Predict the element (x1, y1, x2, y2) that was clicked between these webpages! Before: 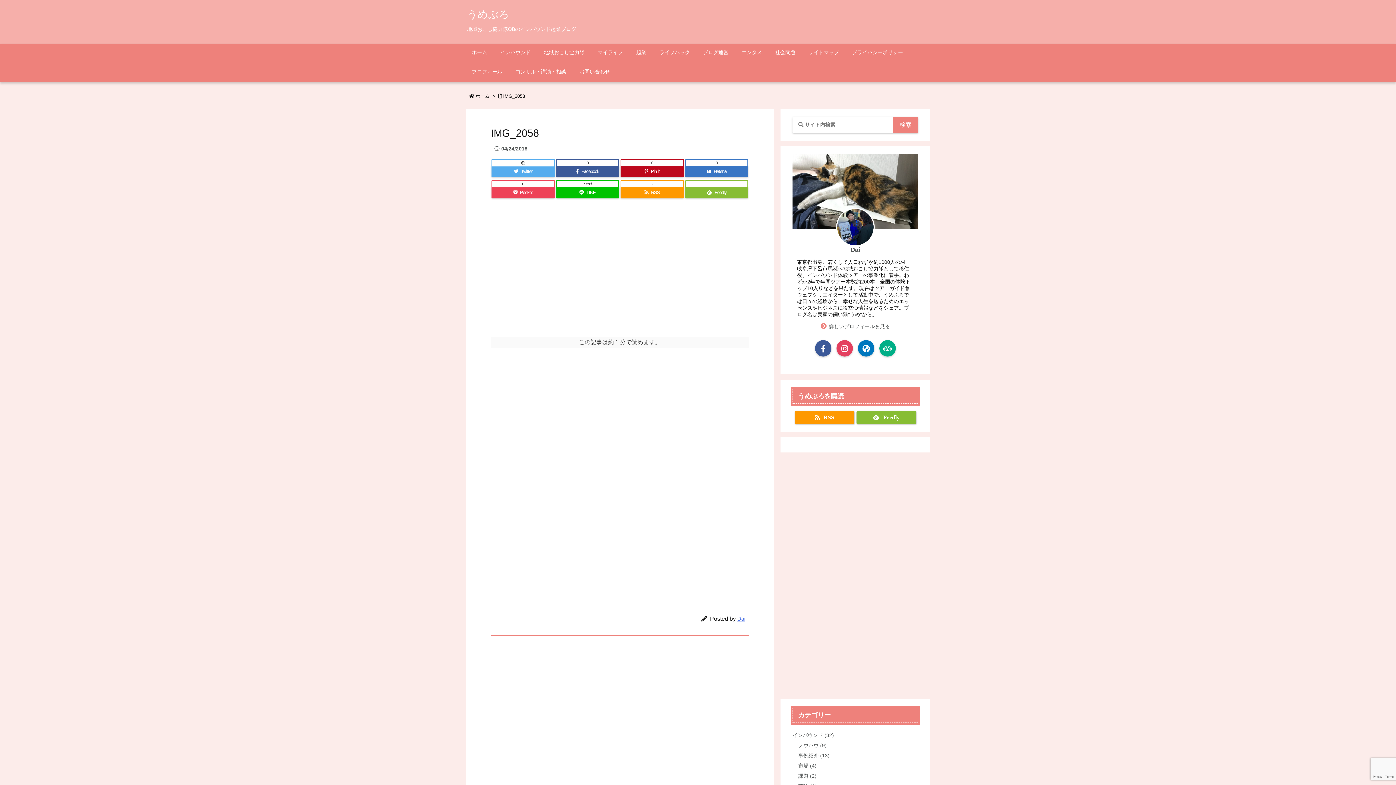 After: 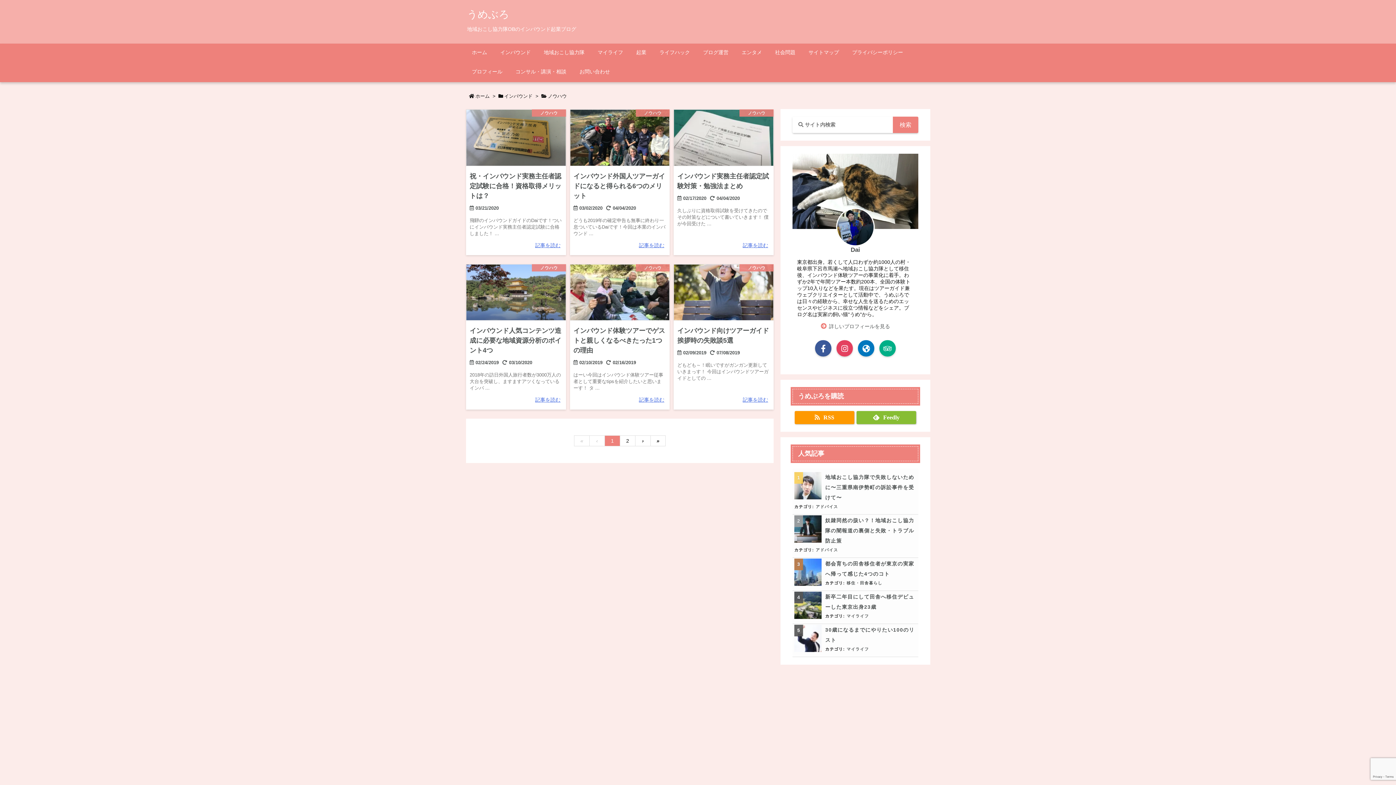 Action: label: ノウハウ (9) bbox: (798, 742, 826, 748)